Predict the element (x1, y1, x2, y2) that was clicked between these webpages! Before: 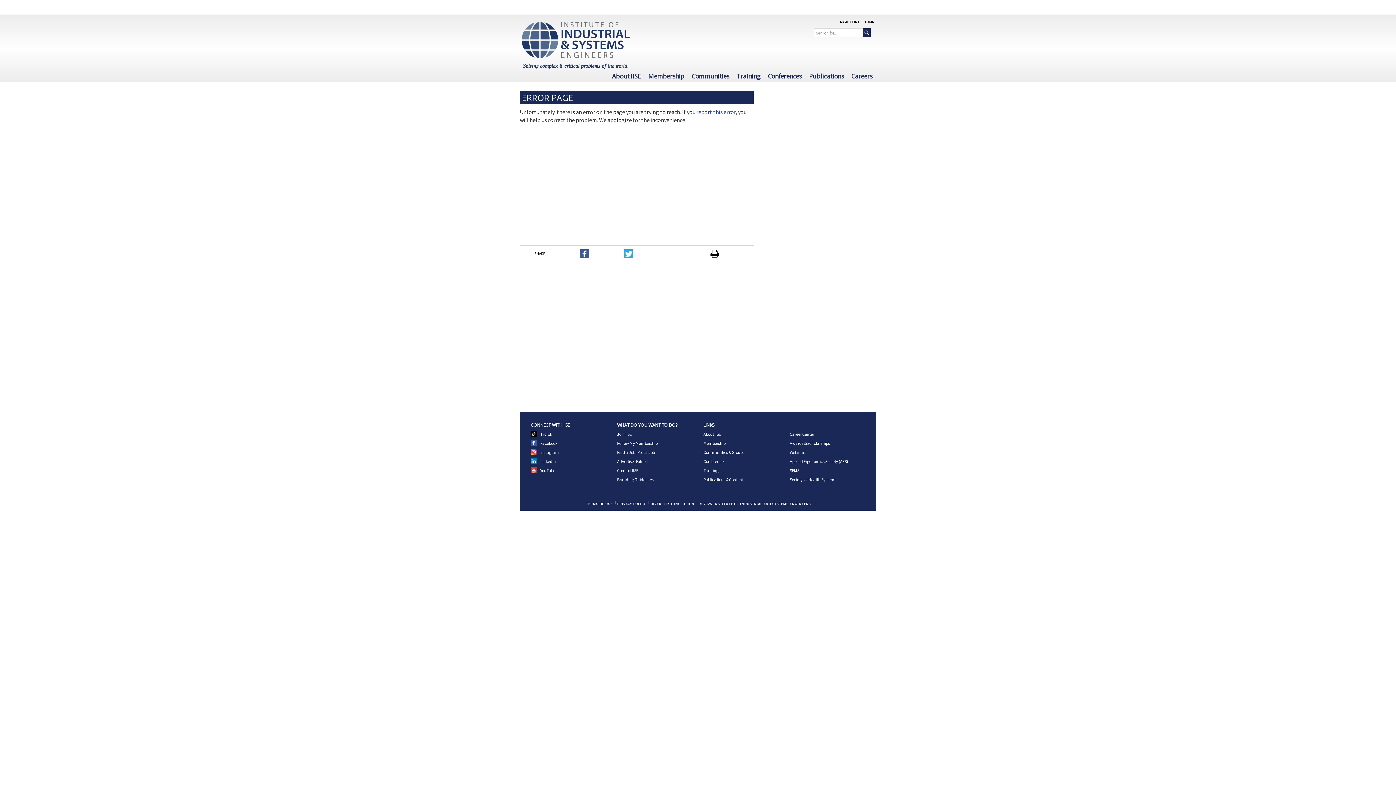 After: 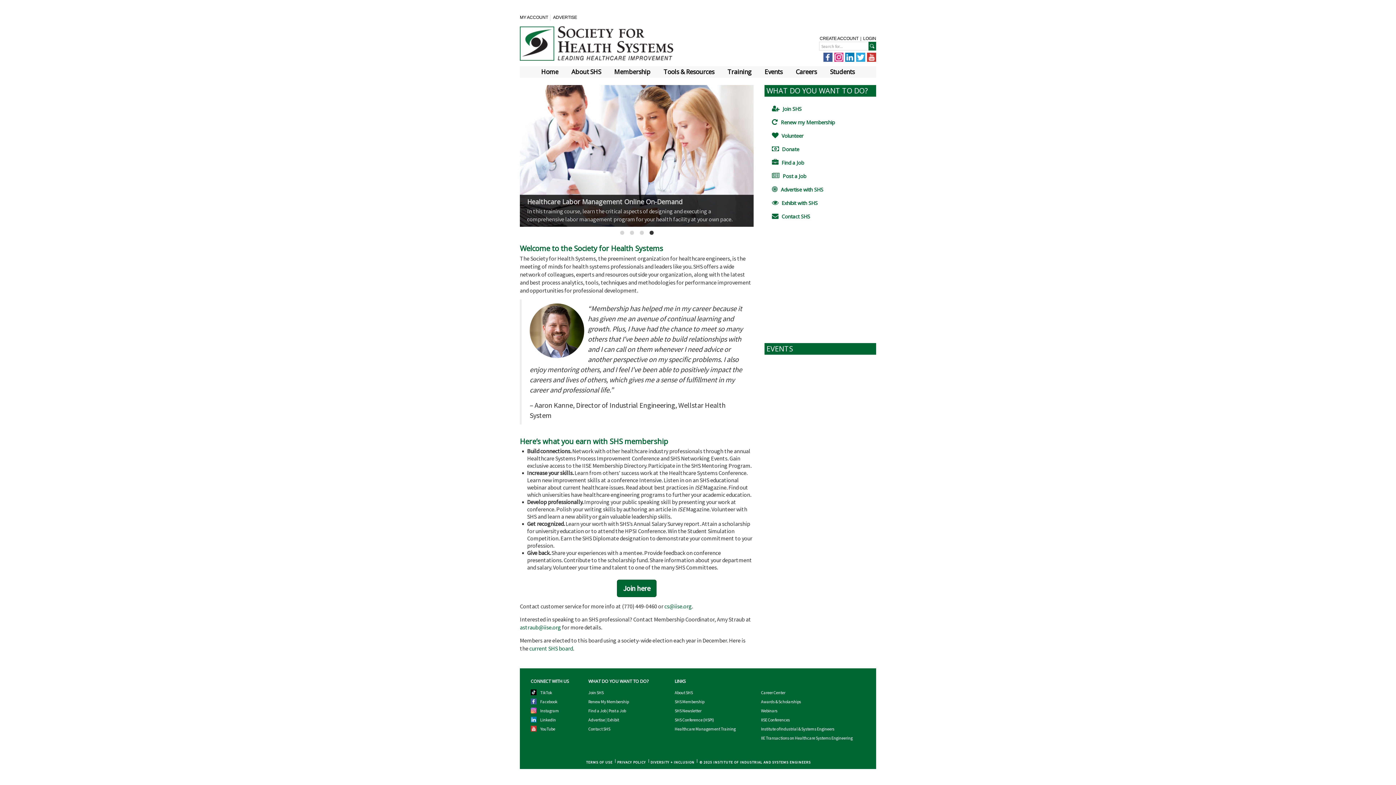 Action: bbox: (790, 476, 836, 485) label: Society for Health Systems